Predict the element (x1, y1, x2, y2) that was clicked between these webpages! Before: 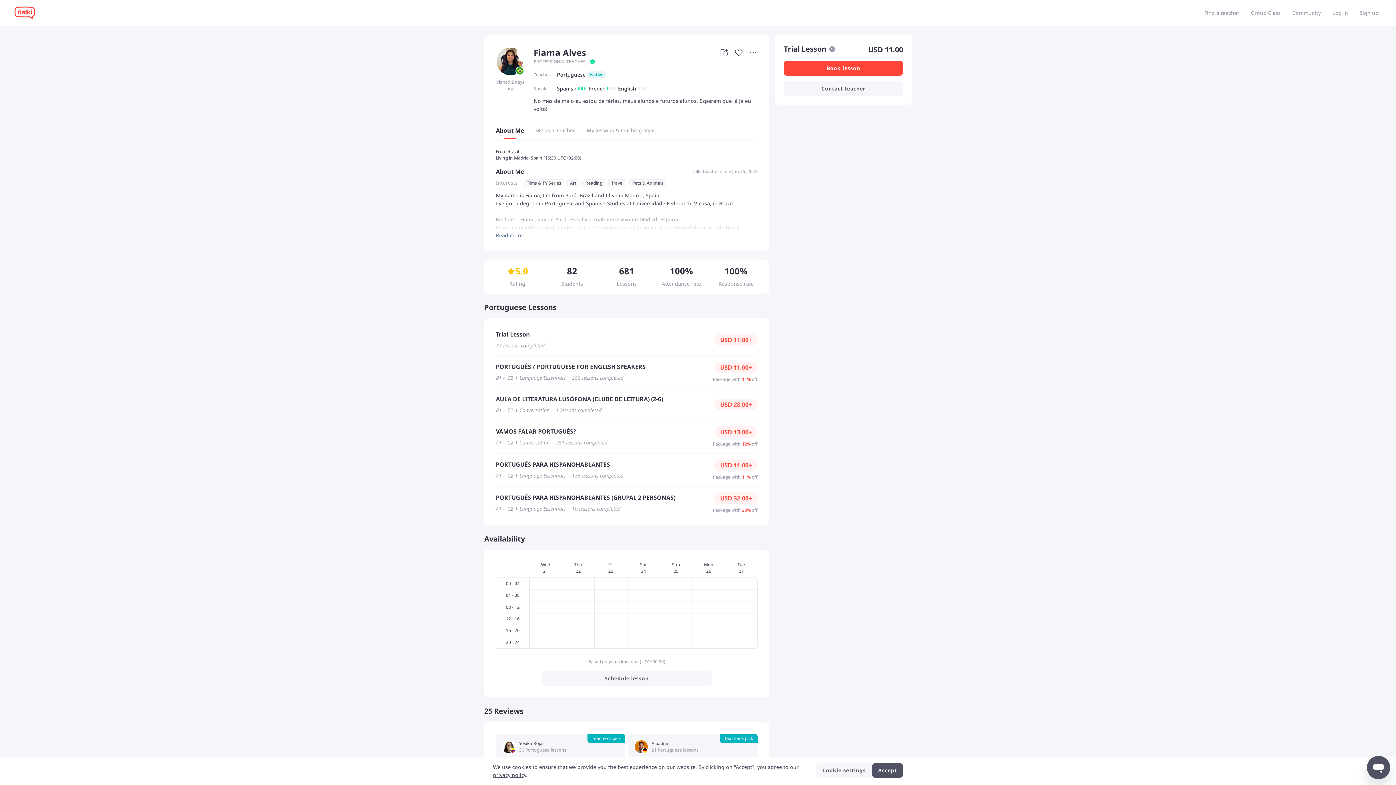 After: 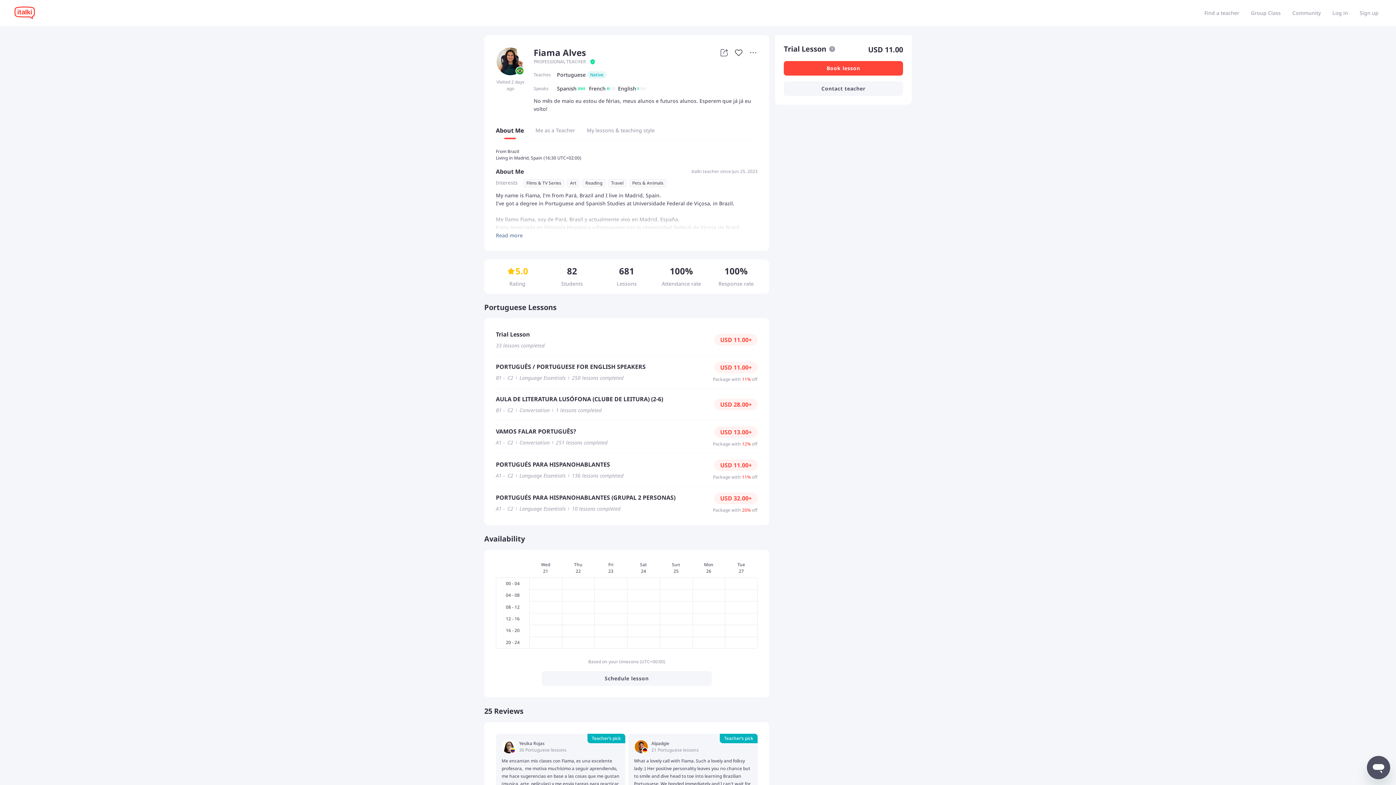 Action: label: Cookie settings bbox: (816, 763, 872, 778)